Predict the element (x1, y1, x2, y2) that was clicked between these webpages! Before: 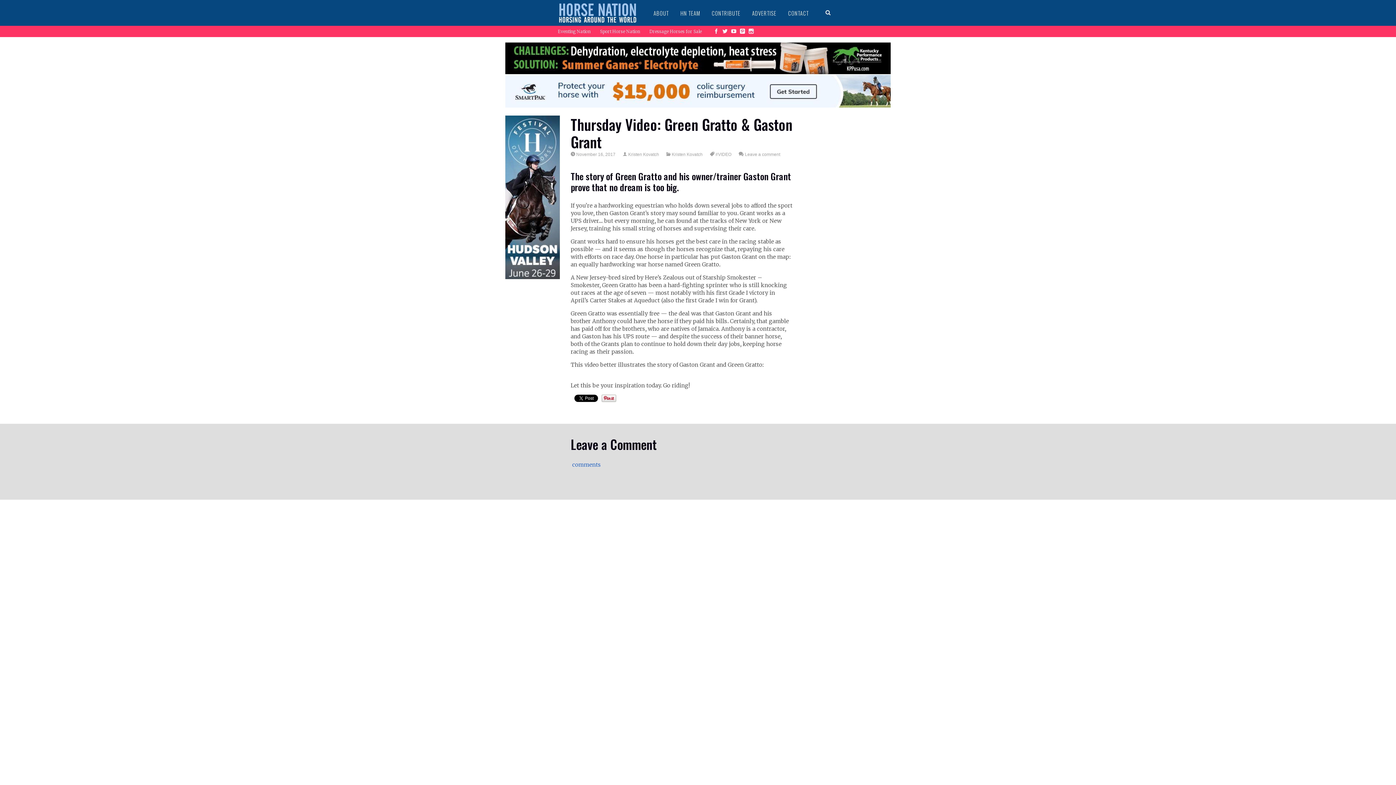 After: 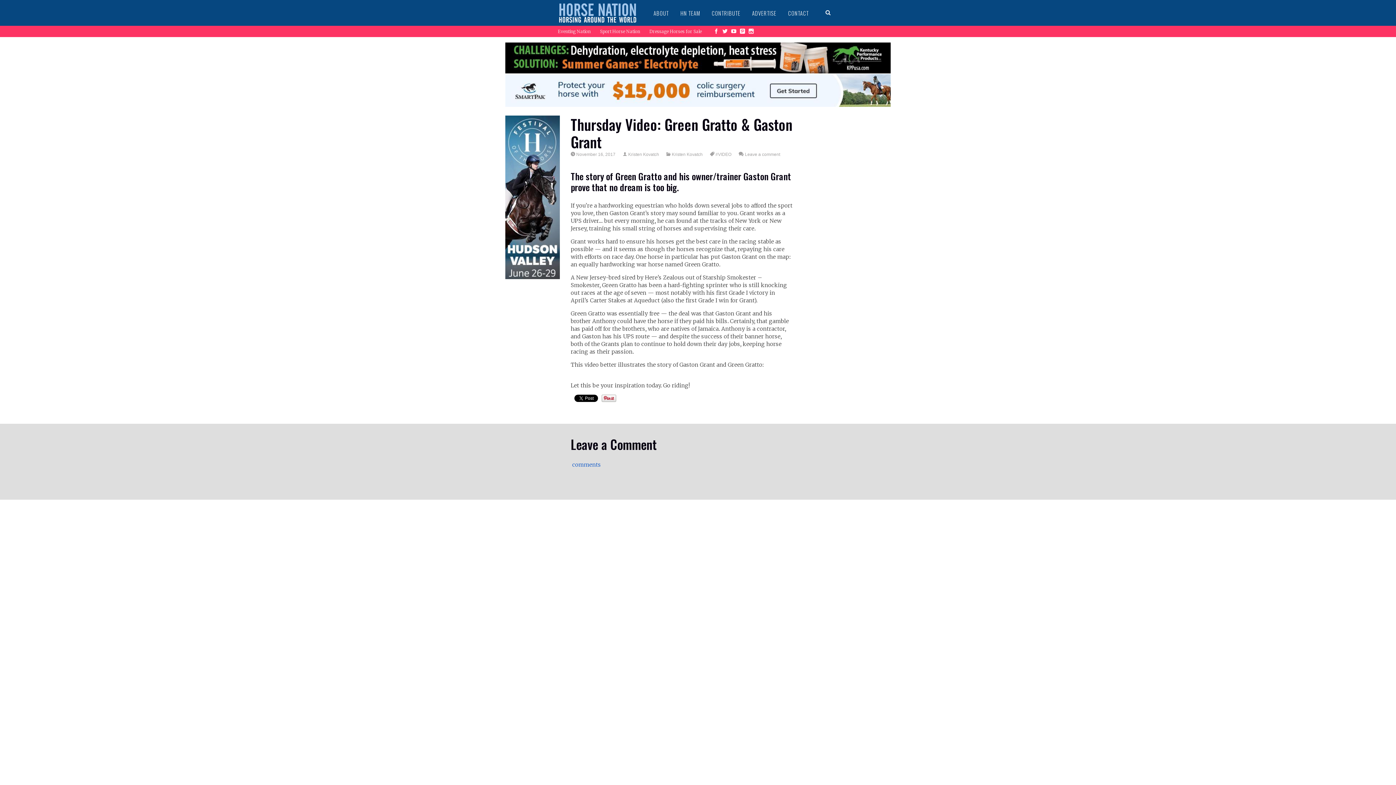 Action: bbox: (505, 102, 904, 109)